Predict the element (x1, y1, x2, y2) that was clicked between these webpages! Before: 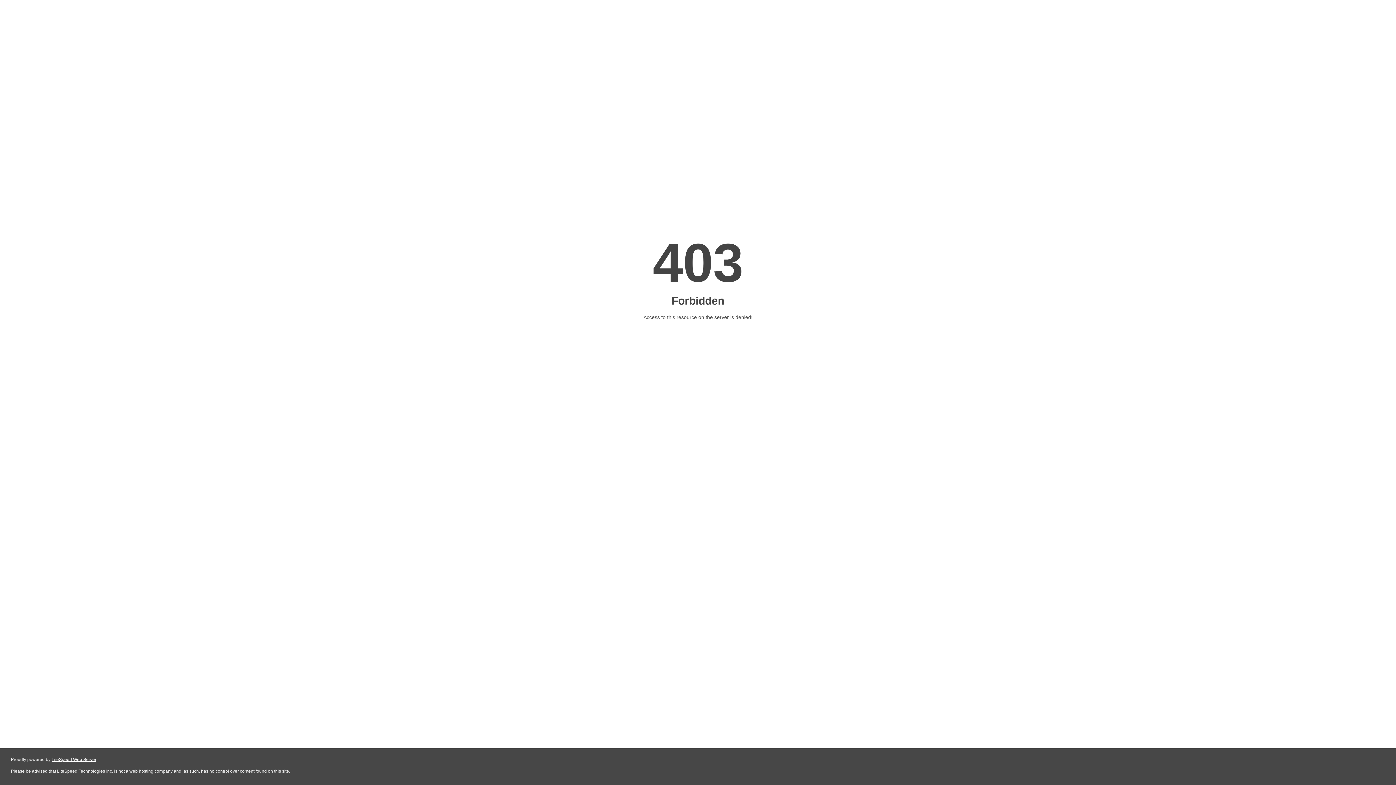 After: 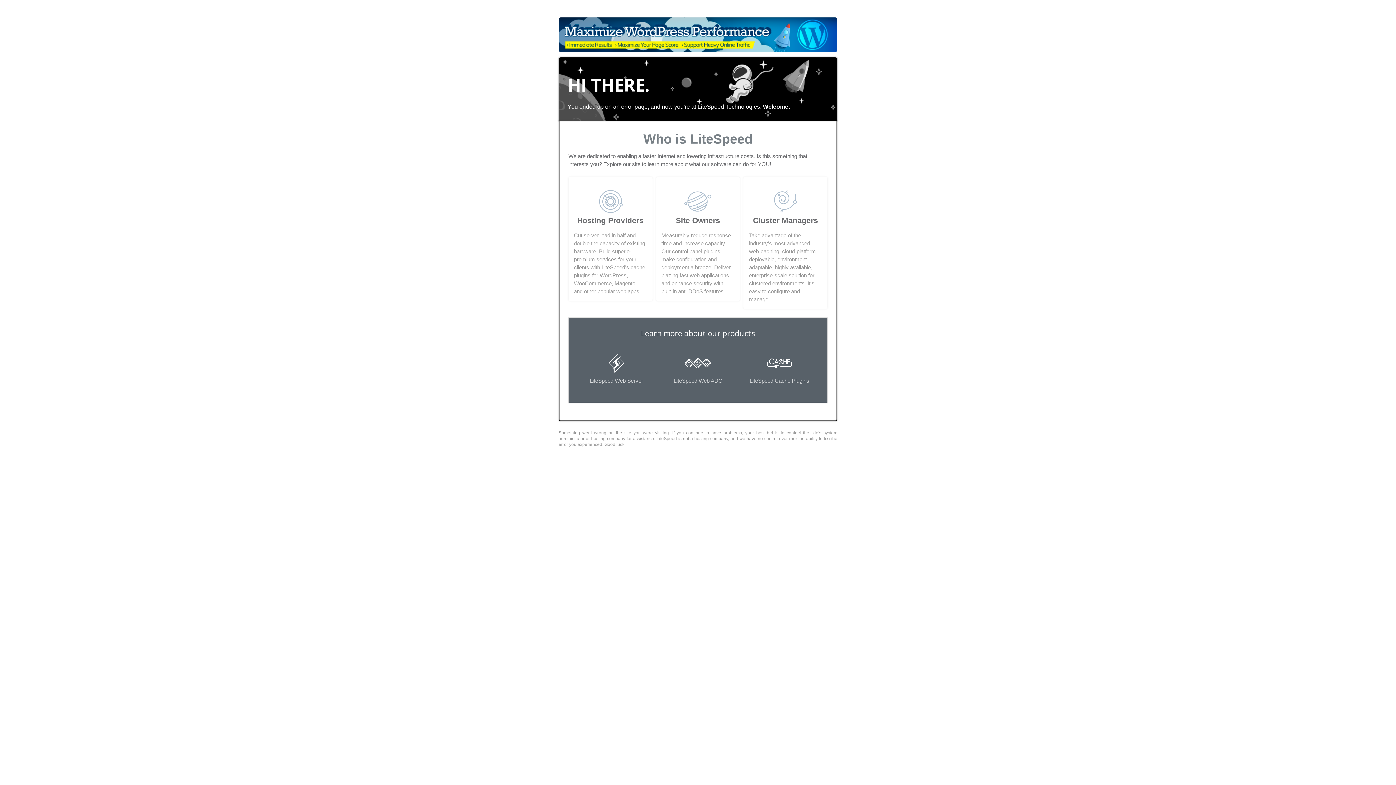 Action: label: LiteSpeed Web Server bbox: (51, 757, 96, 762)